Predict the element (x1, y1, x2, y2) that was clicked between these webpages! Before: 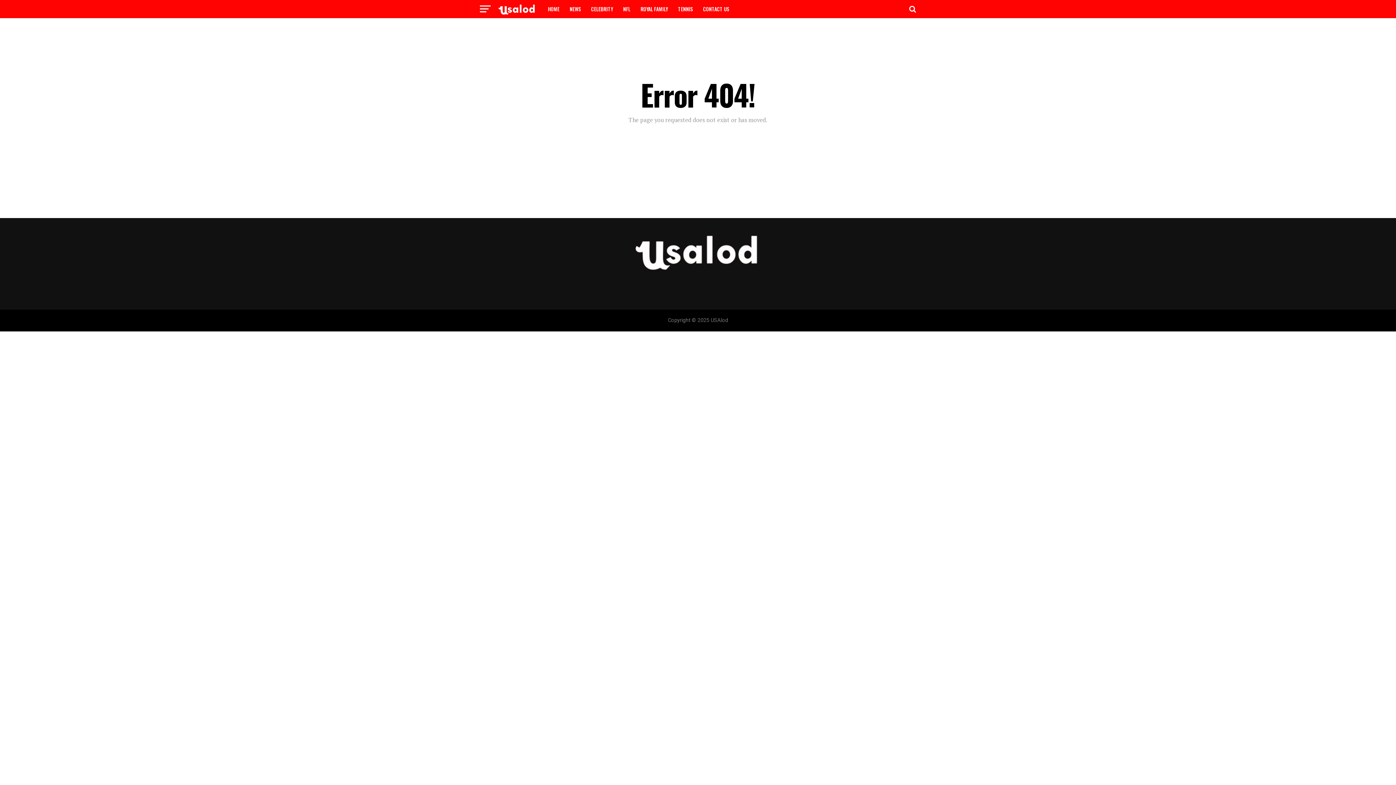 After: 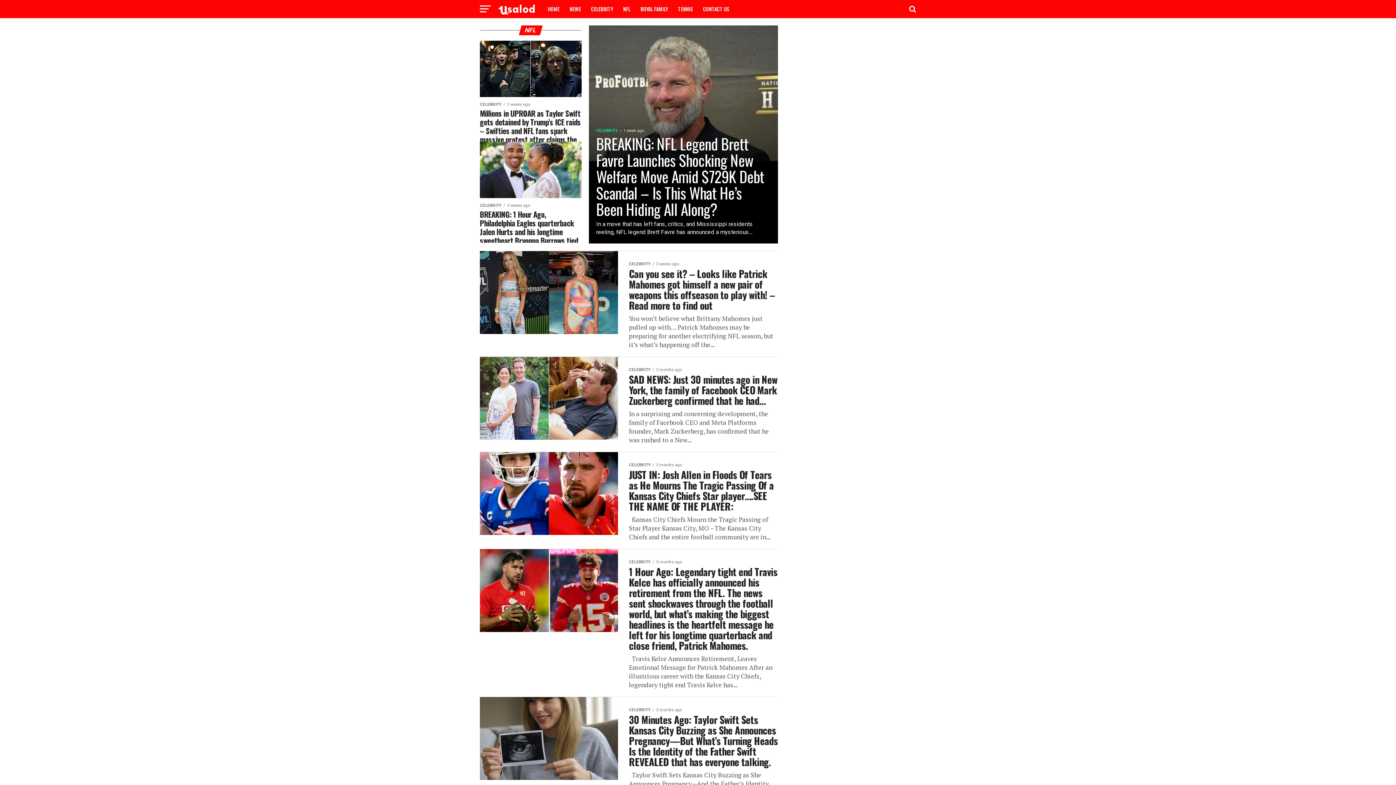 Action: label: NFL bbox: (618, 0, 634, 18)